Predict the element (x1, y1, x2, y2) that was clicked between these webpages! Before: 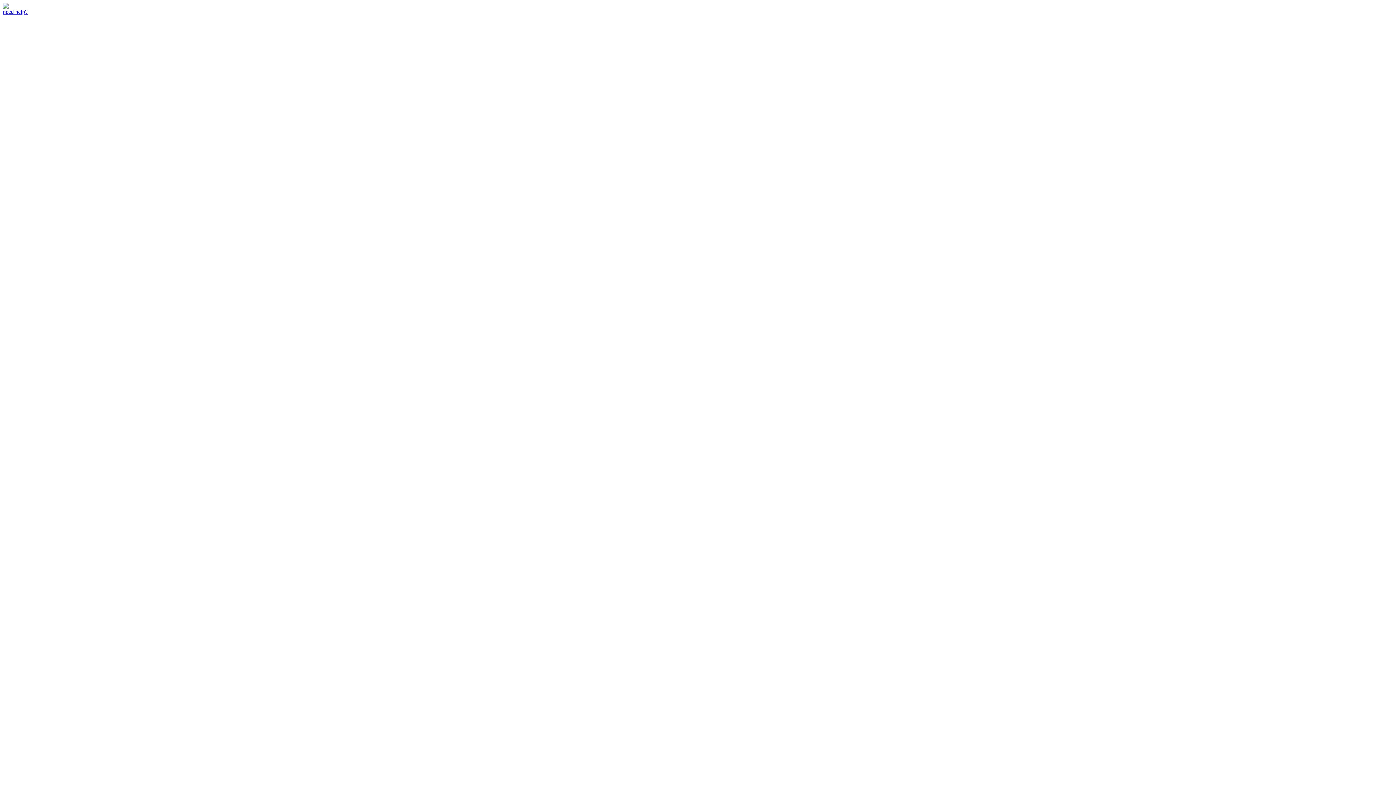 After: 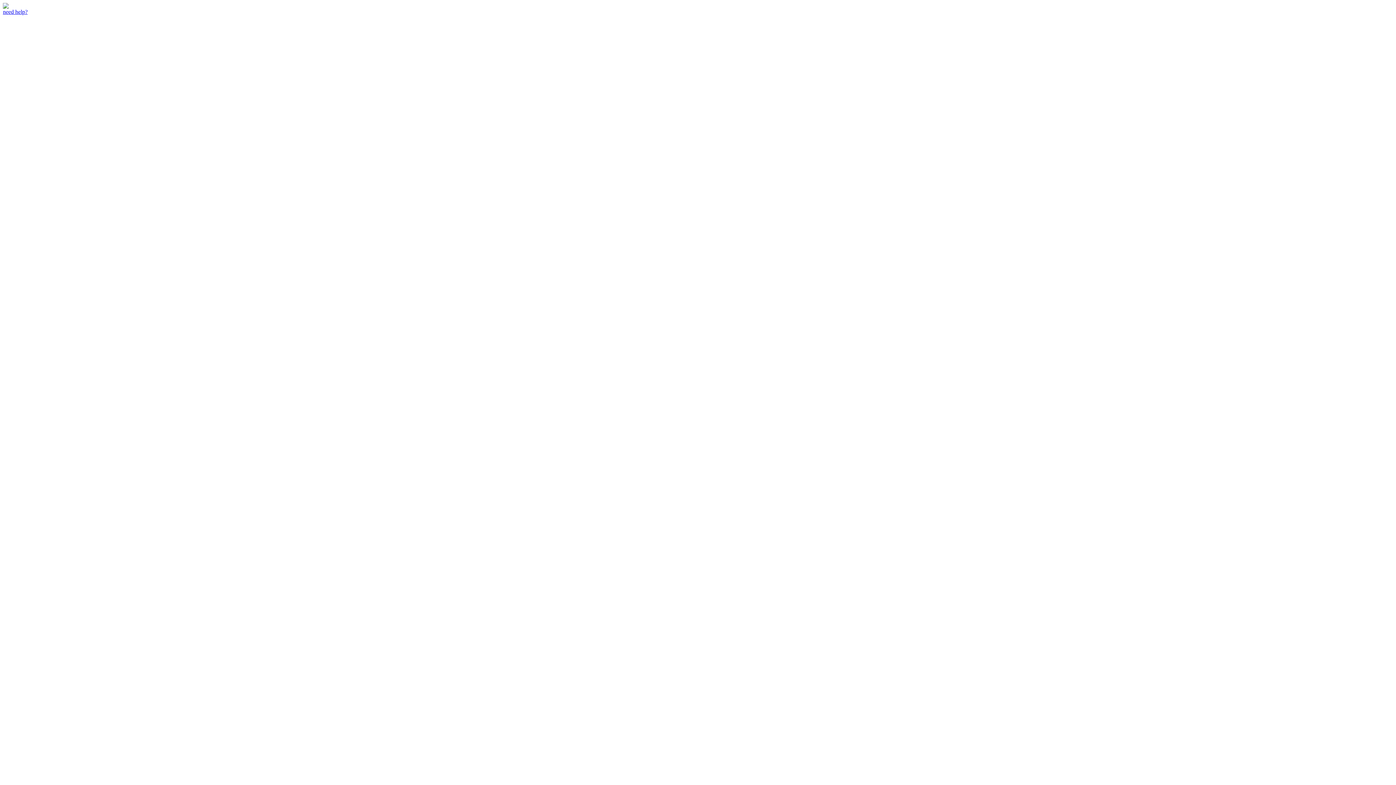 Action: bbox: (2, 8, 27, 14) label: need help?